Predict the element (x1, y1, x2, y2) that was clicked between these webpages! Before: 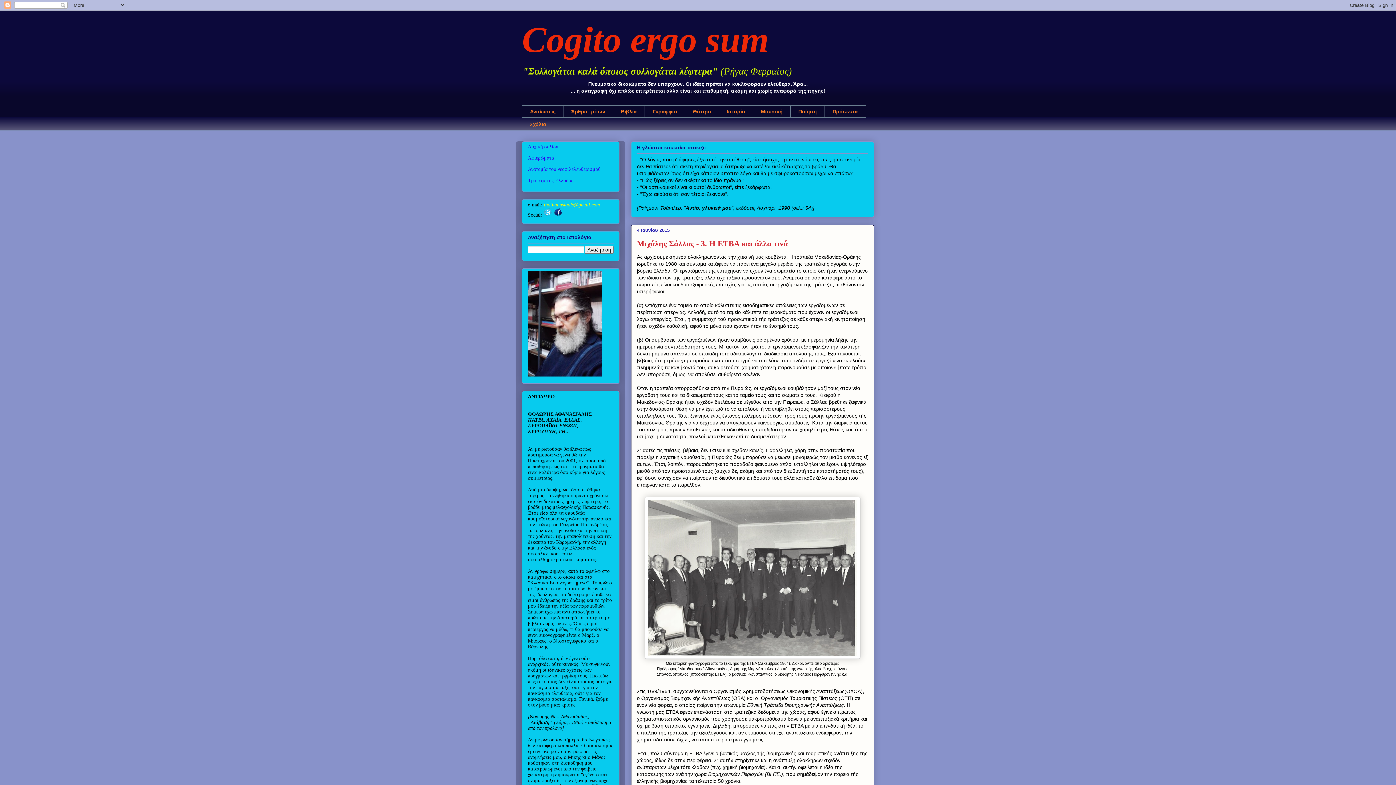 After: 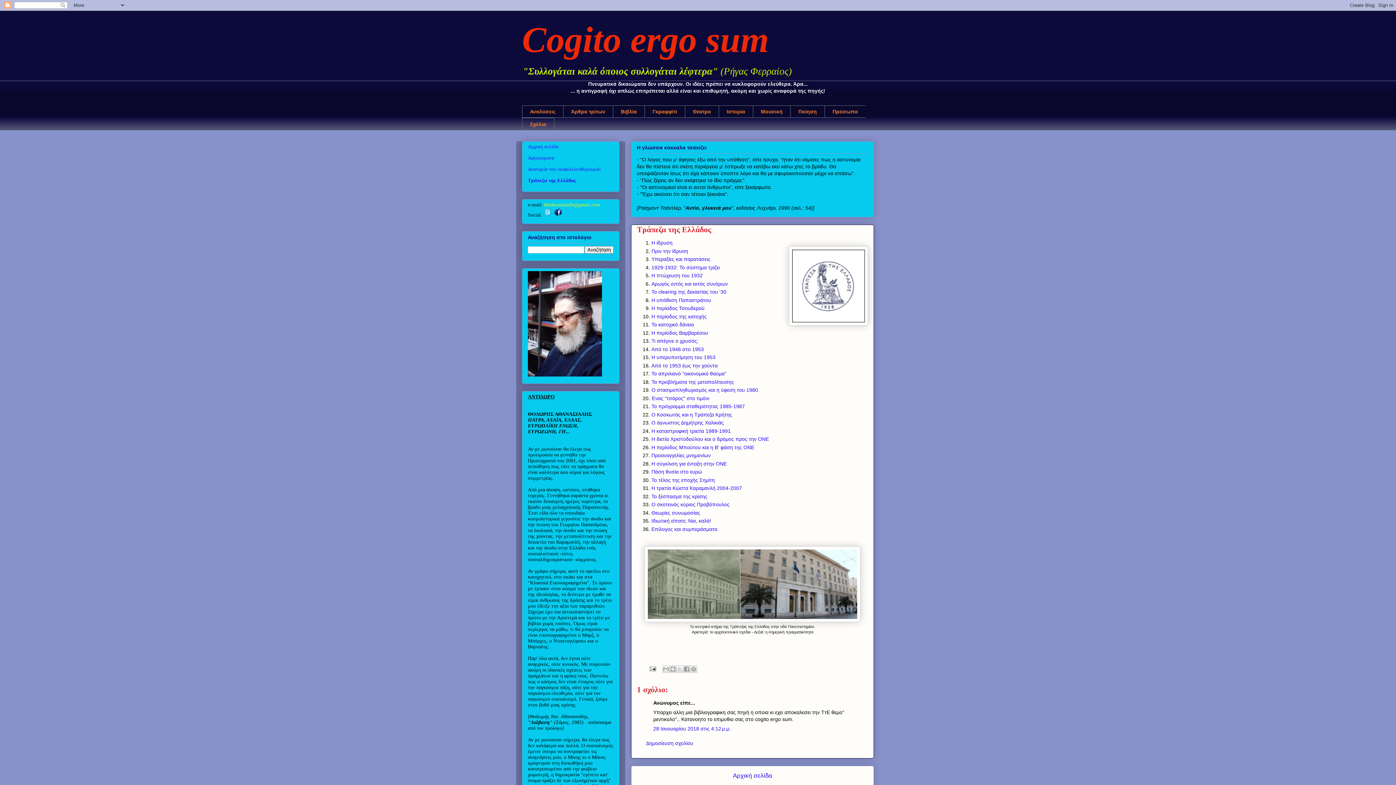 Action: bbox: (528, 177, 573, 183) label: Τράπεζα της Ελλάδος